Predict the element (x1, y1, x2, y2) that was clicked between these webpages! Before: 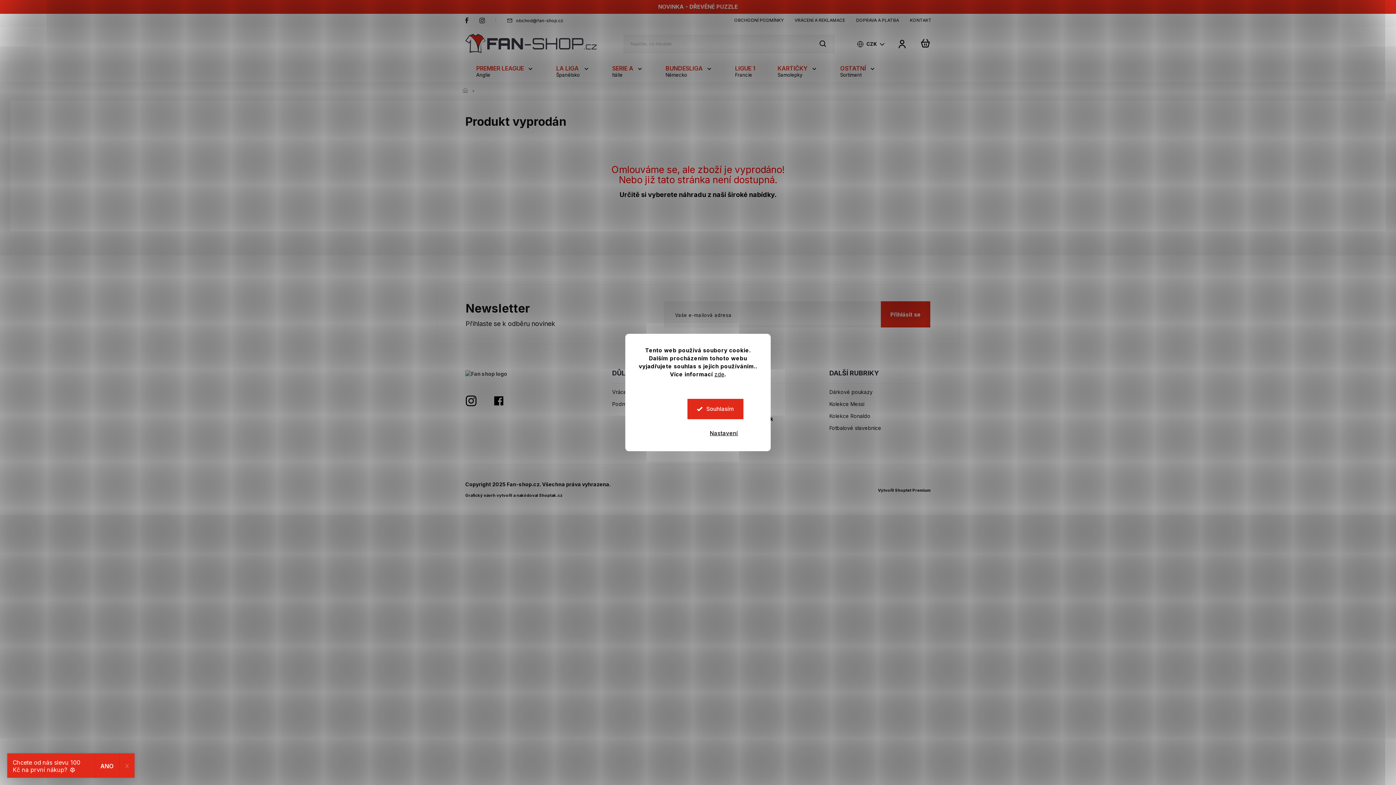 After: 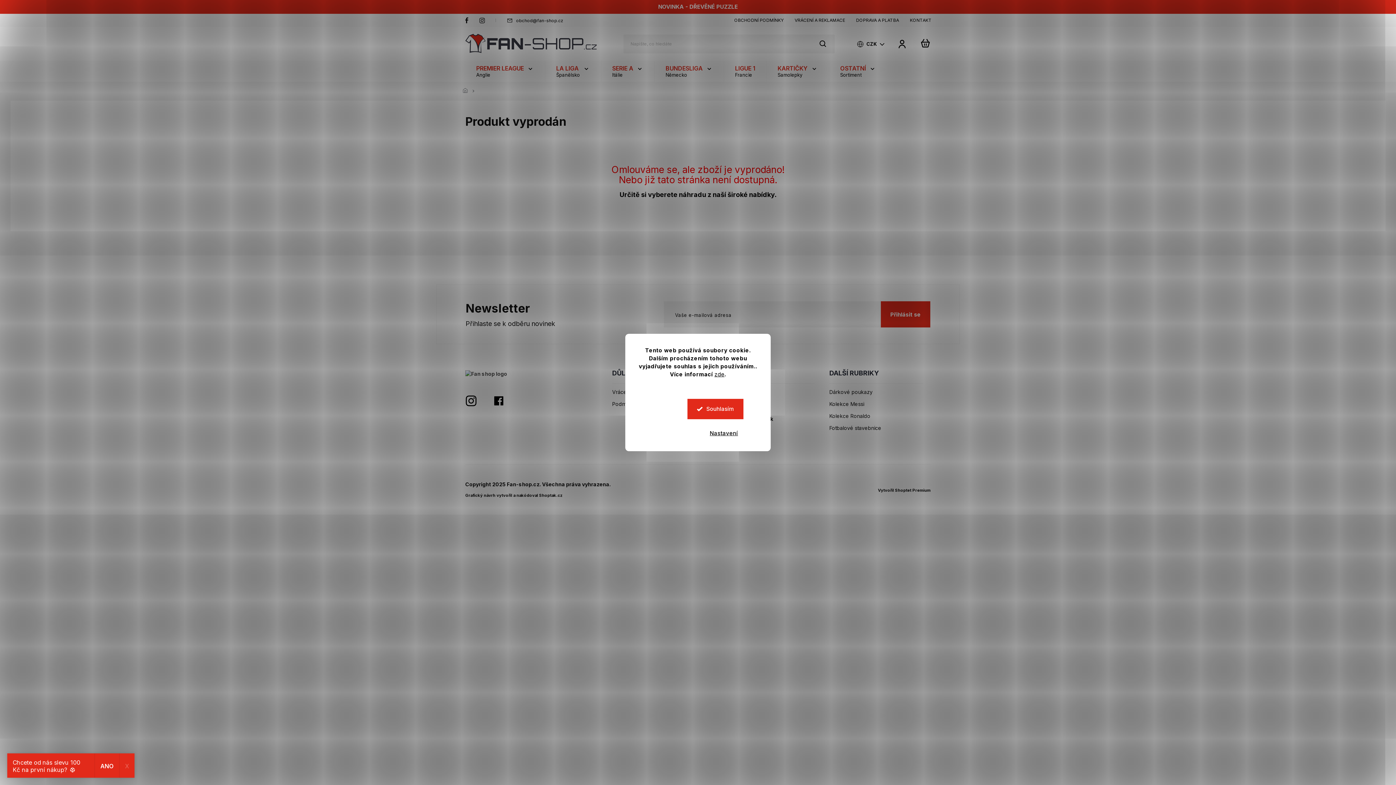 Action: bbox: (458, 84, 476, 98) label: Domů